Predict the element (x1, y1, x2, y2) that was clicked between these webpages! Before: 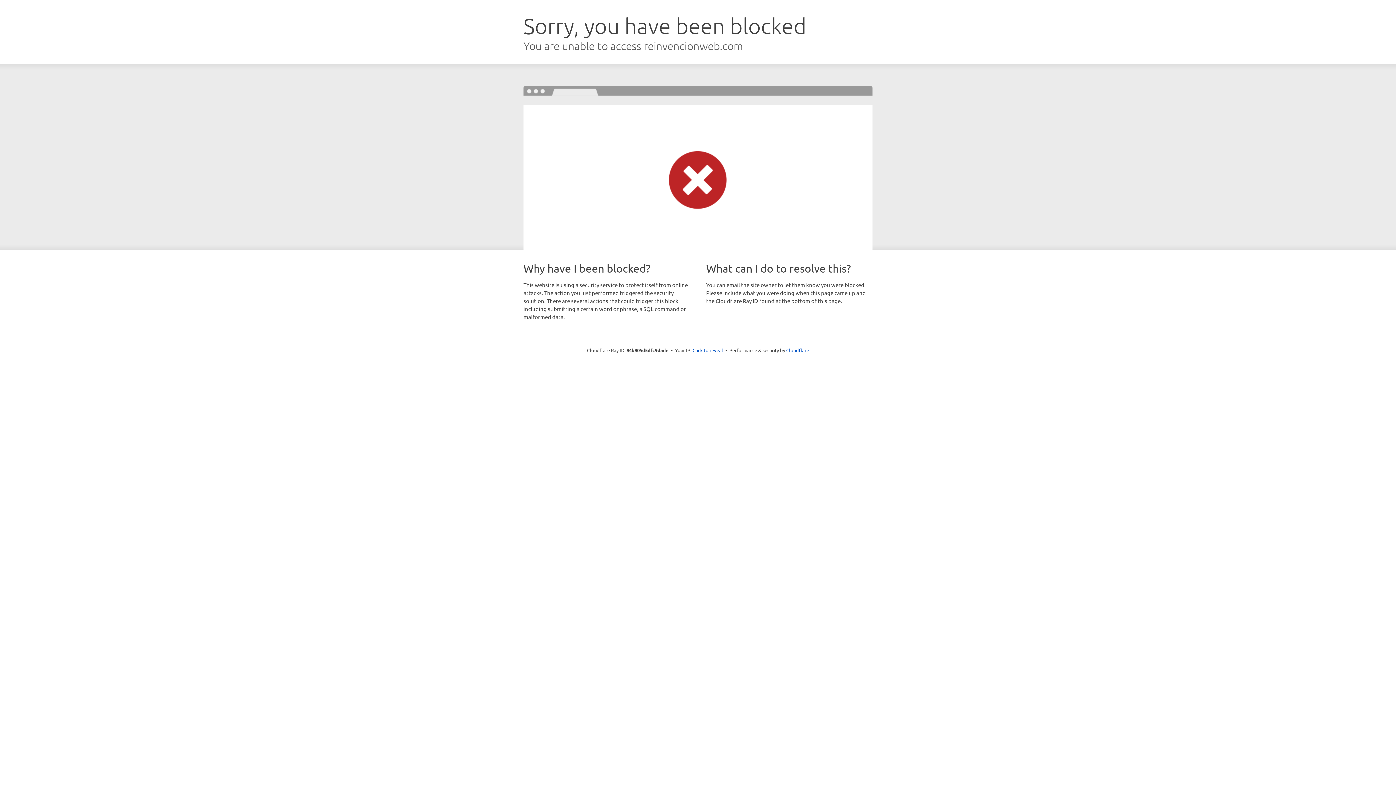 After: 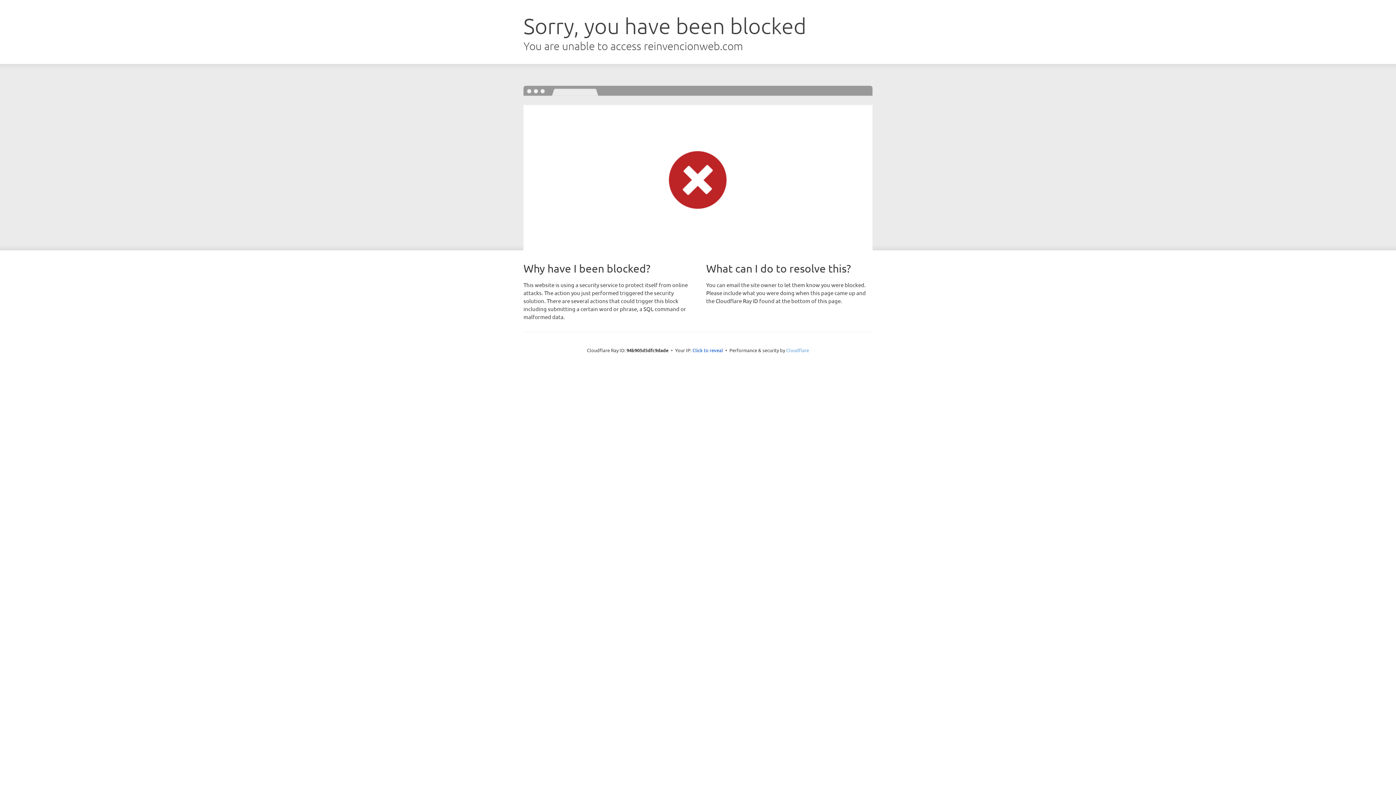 Action: label: Cloudflare bbox: (786, 347, 809, 353)